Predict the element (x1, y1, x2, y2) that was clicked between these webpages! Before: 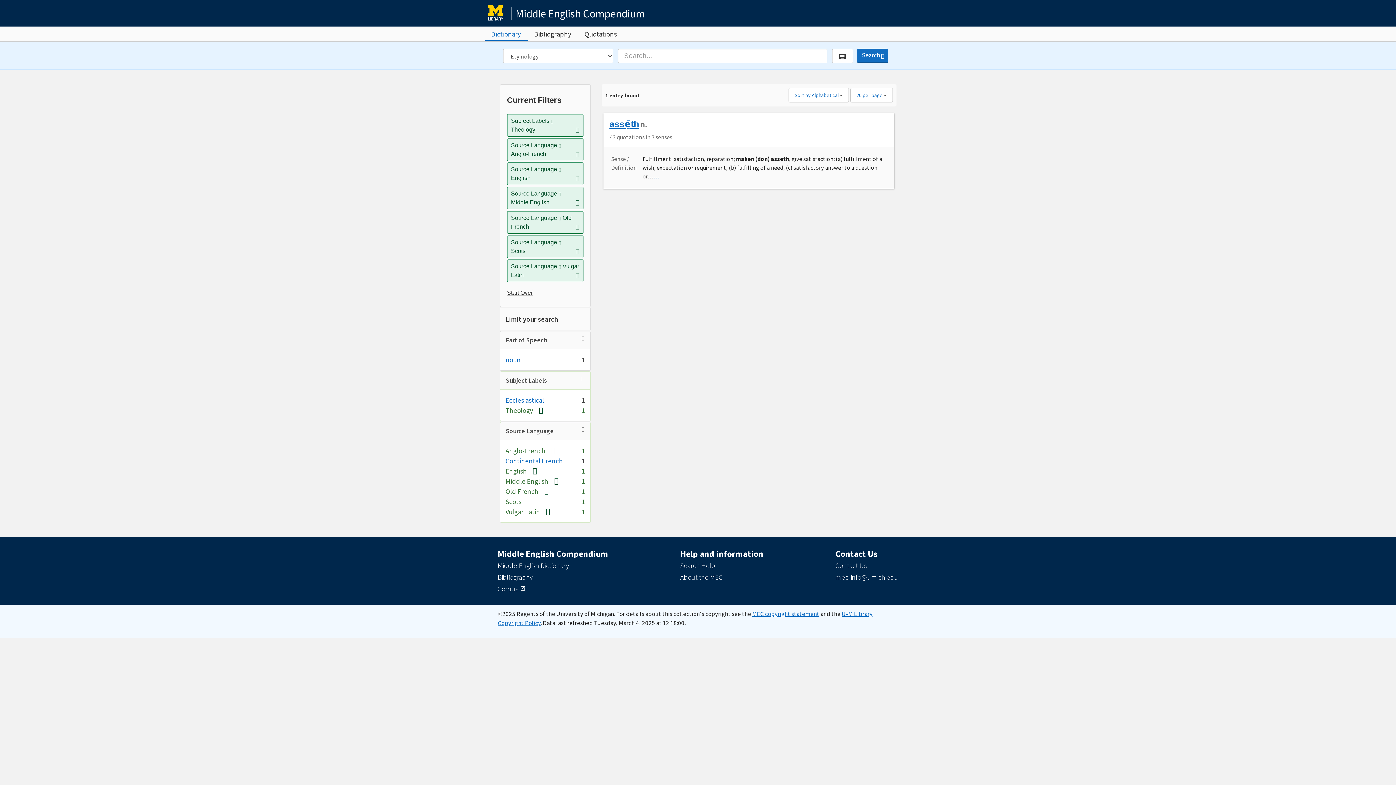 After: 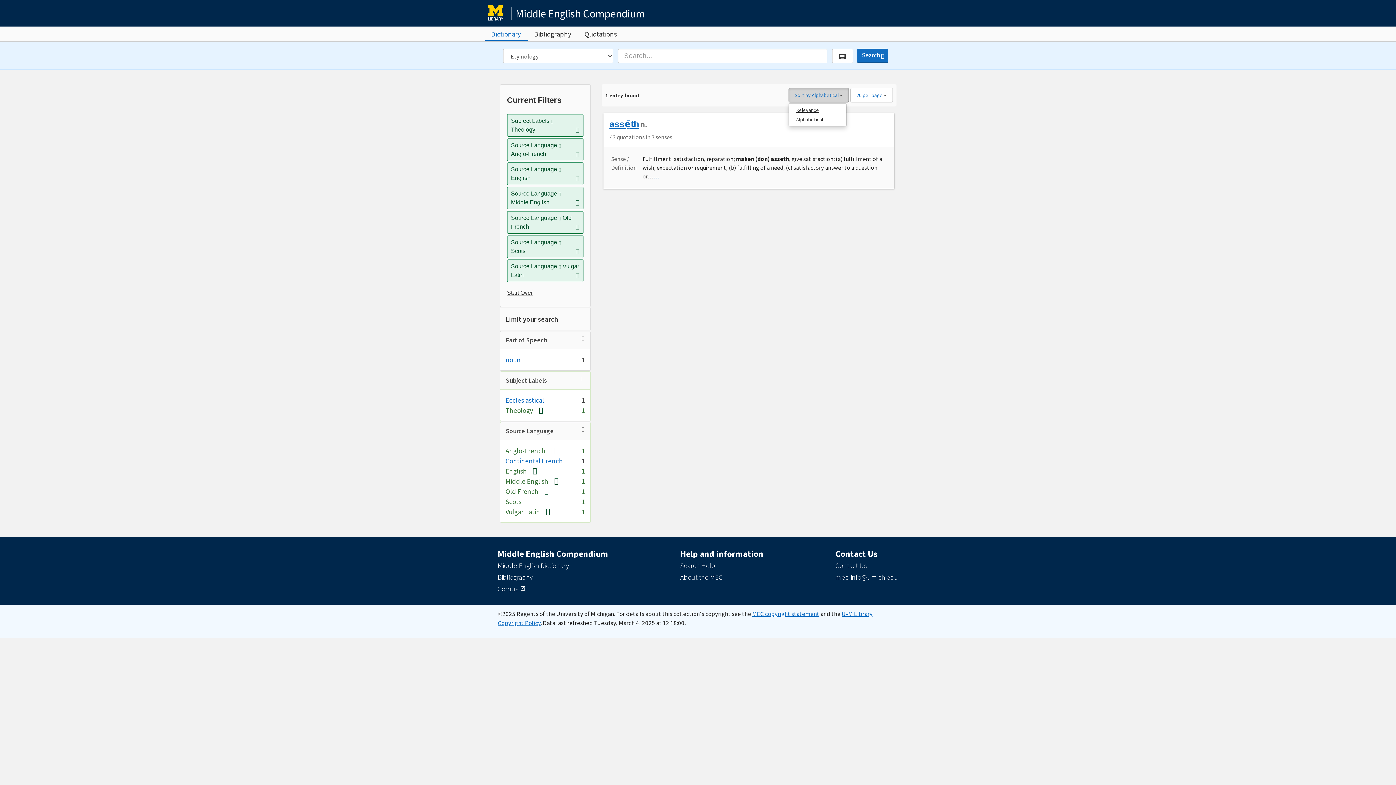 Action: label: Sort by Alphabetical  bbox: (788, 87, 849, 102)